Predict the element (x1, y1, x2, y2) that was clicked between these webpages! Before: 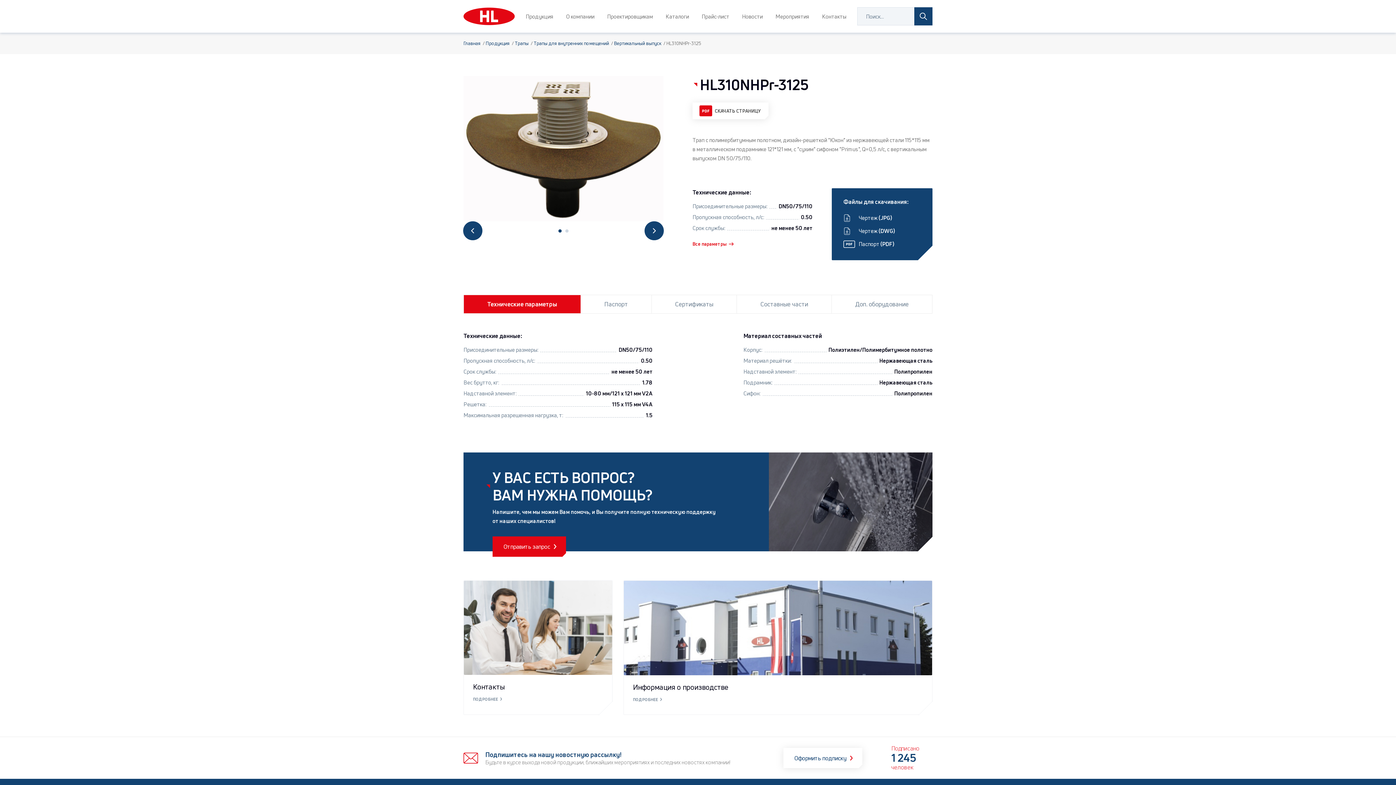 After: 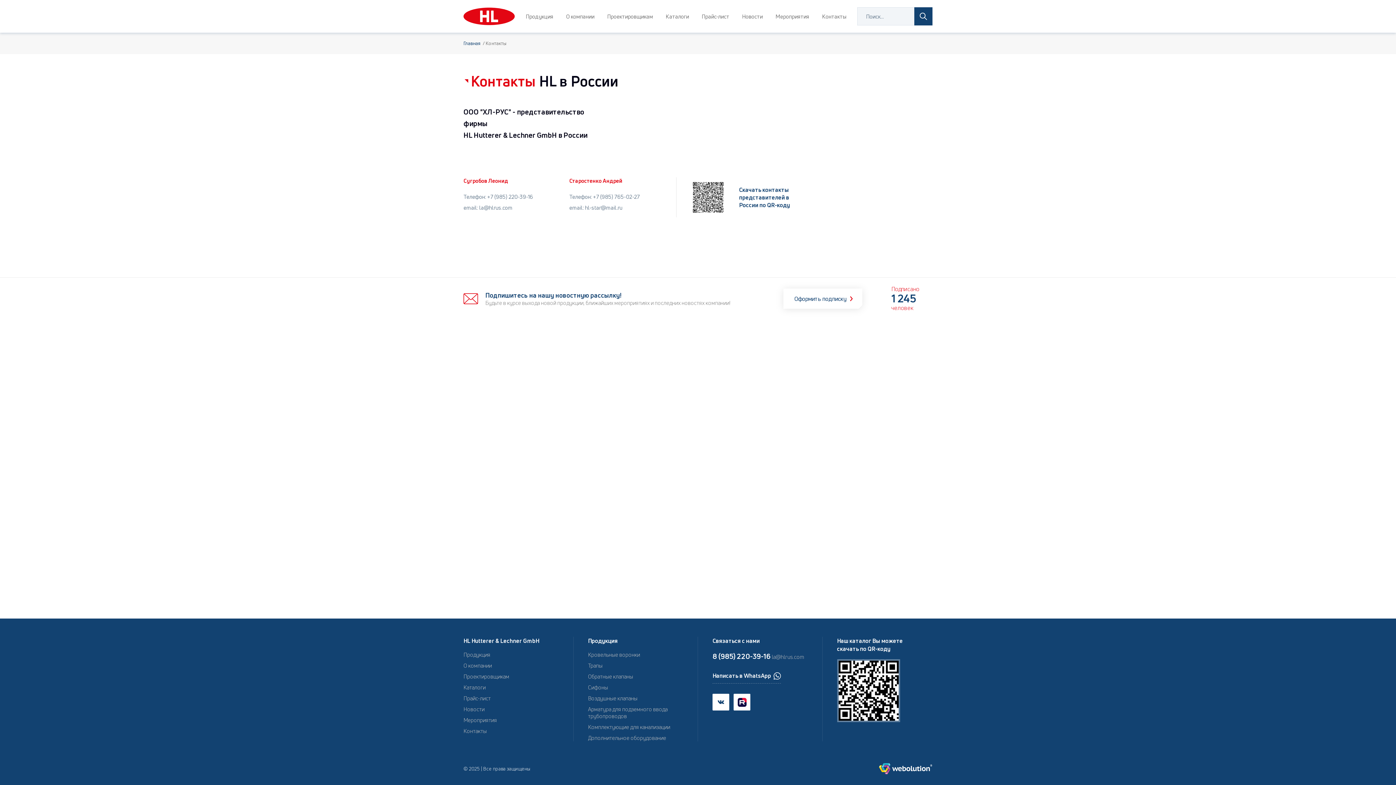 Action: bbox: (464, 581, 612, 675)